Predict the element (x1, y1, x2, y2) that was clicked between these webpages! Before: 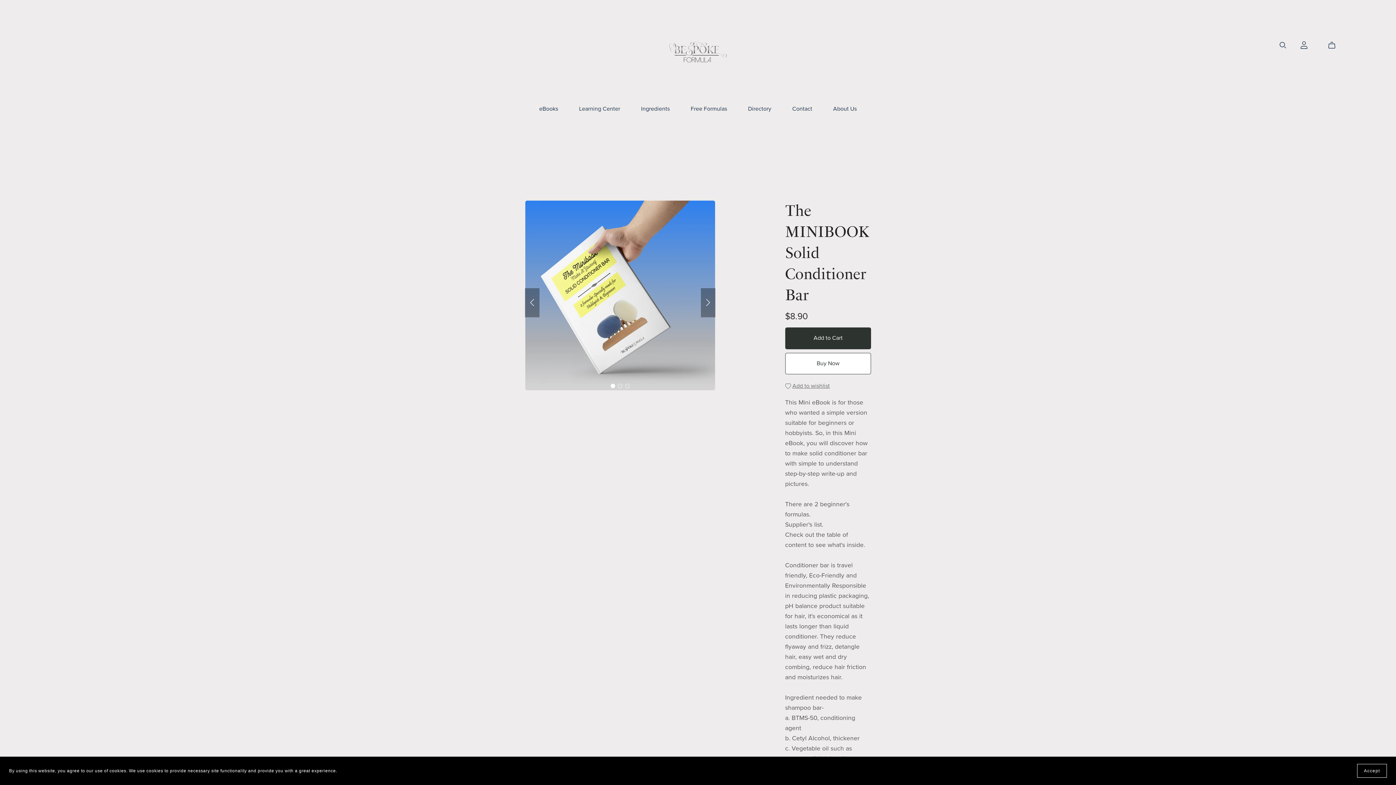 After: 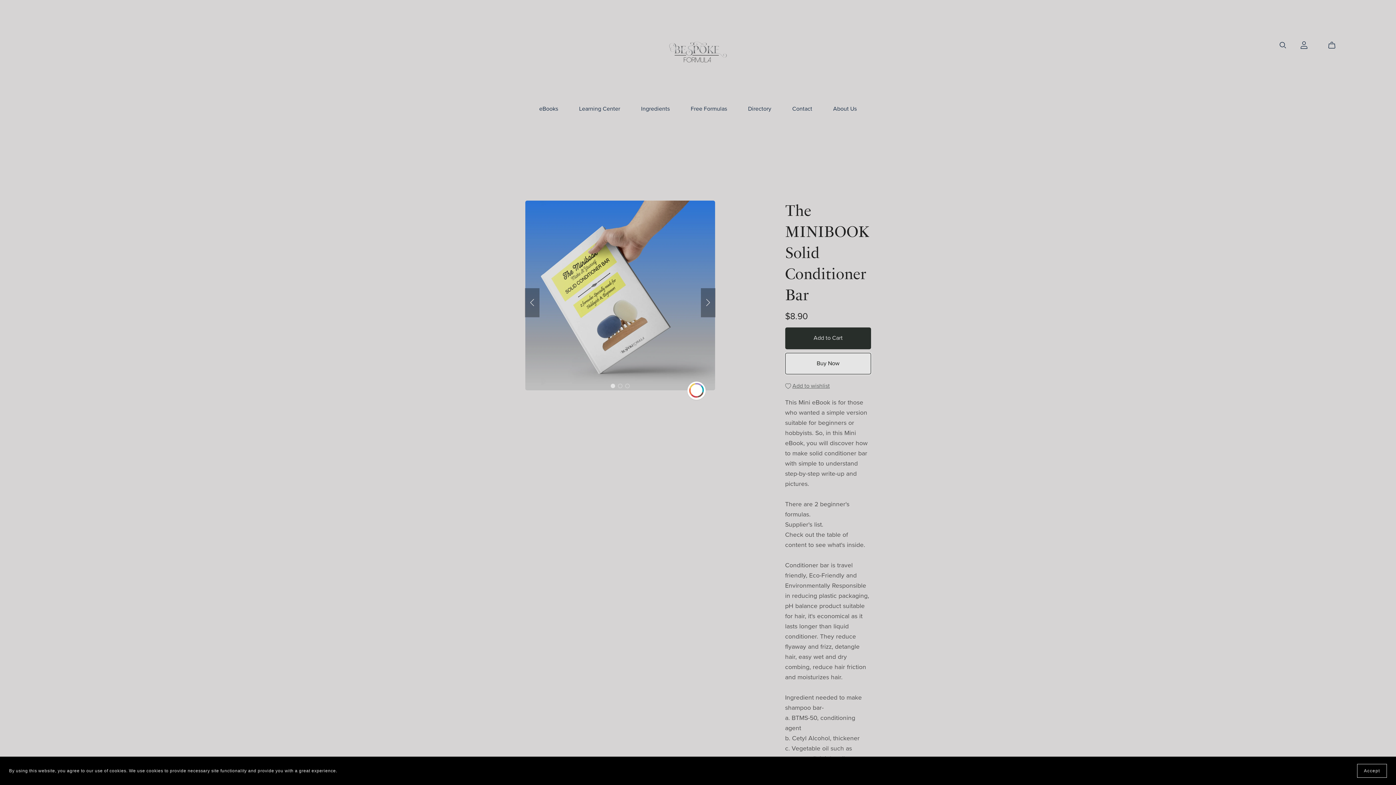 Action: bbox: (785, 352, 871, 374) label: Buy Now